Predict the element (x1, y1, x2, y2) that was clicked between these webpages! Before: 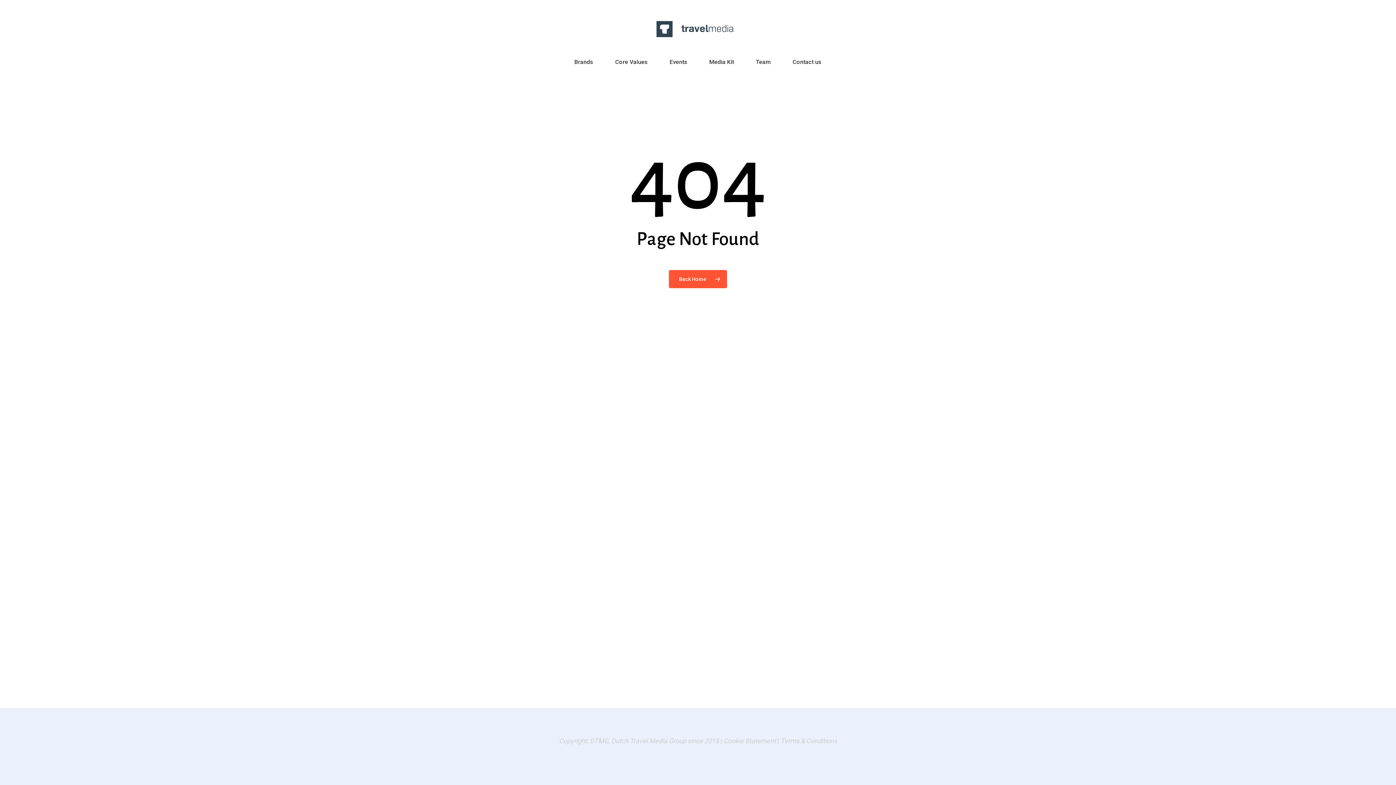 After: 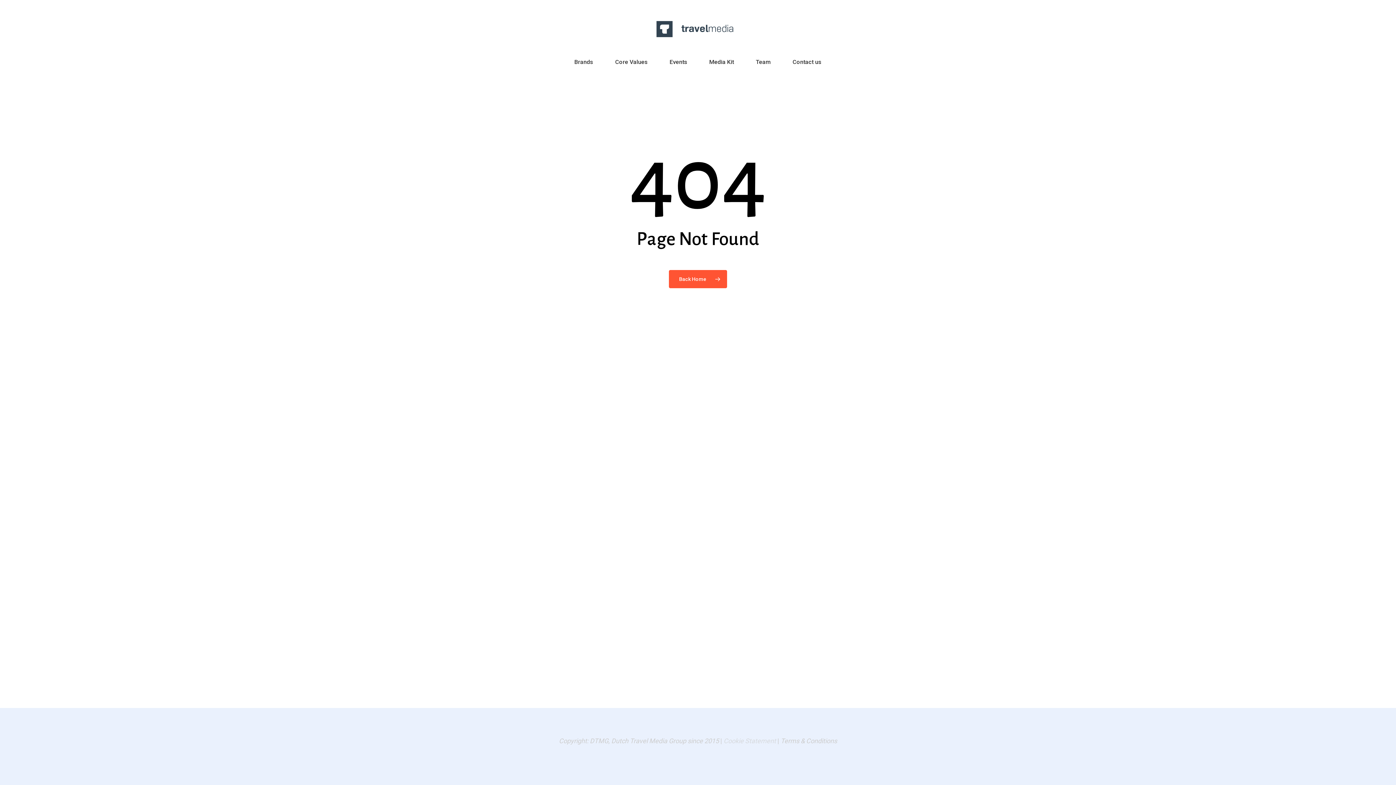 Action: label: Cookie Statement bbox: (723, 737, 776, 745)